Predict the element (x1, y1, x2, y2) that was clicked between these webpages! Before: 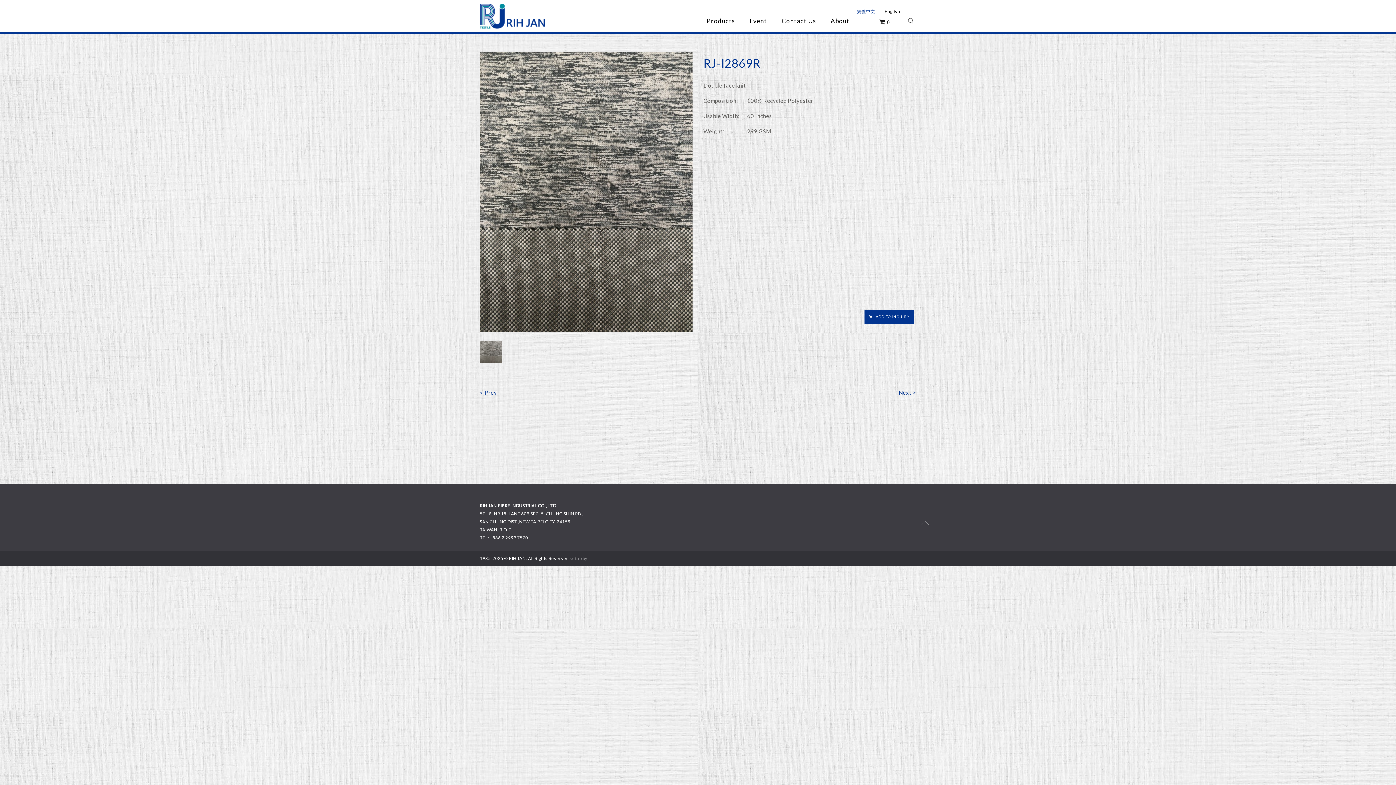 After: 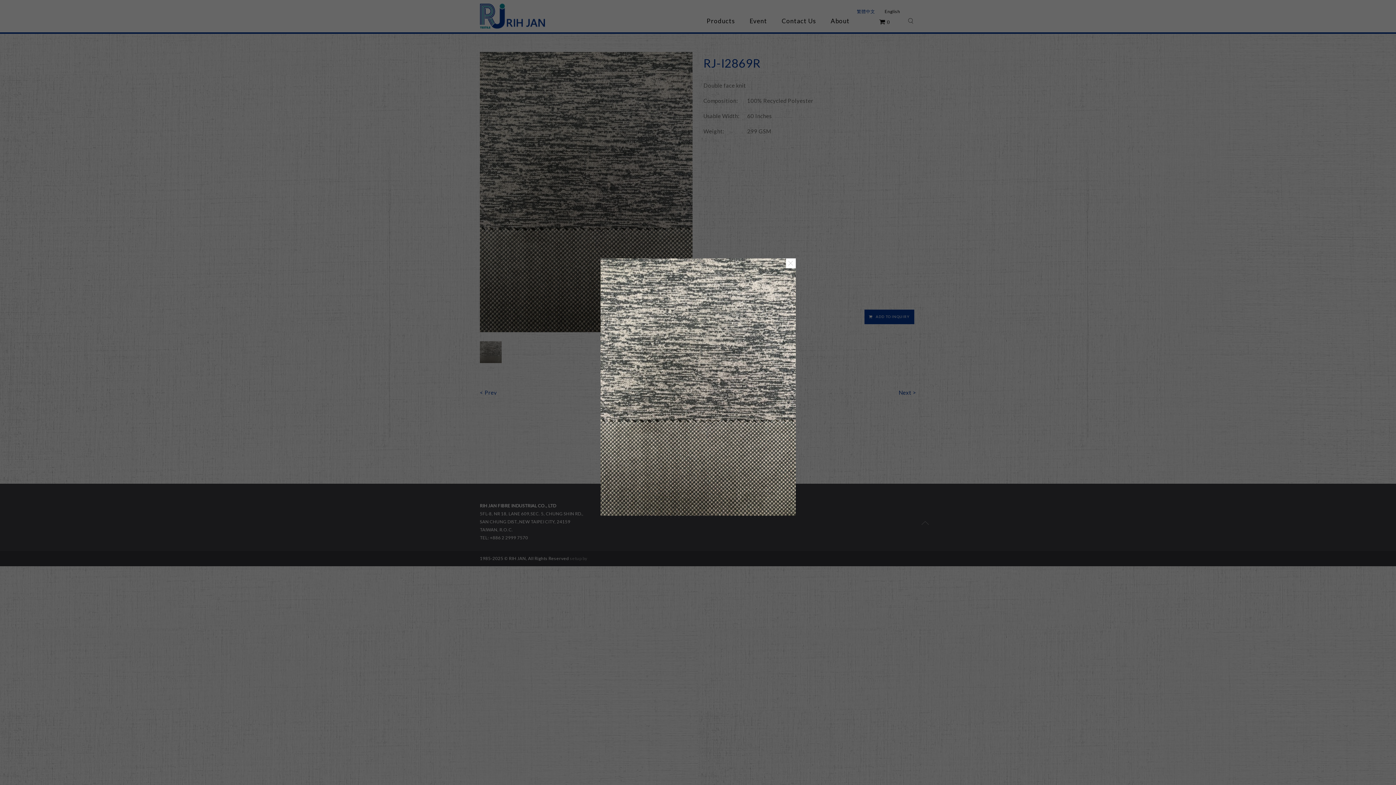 Action: bbox: (480, 52, 692, 332)